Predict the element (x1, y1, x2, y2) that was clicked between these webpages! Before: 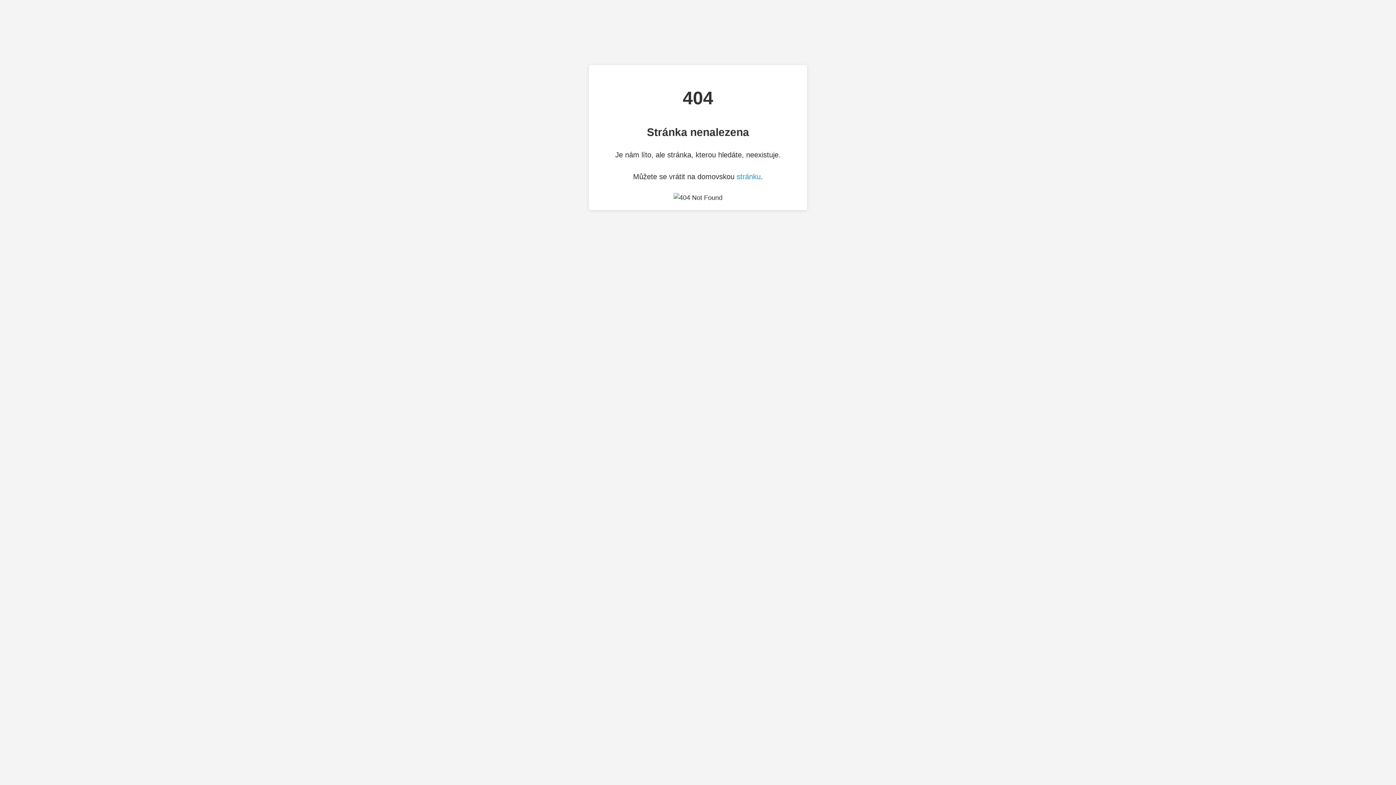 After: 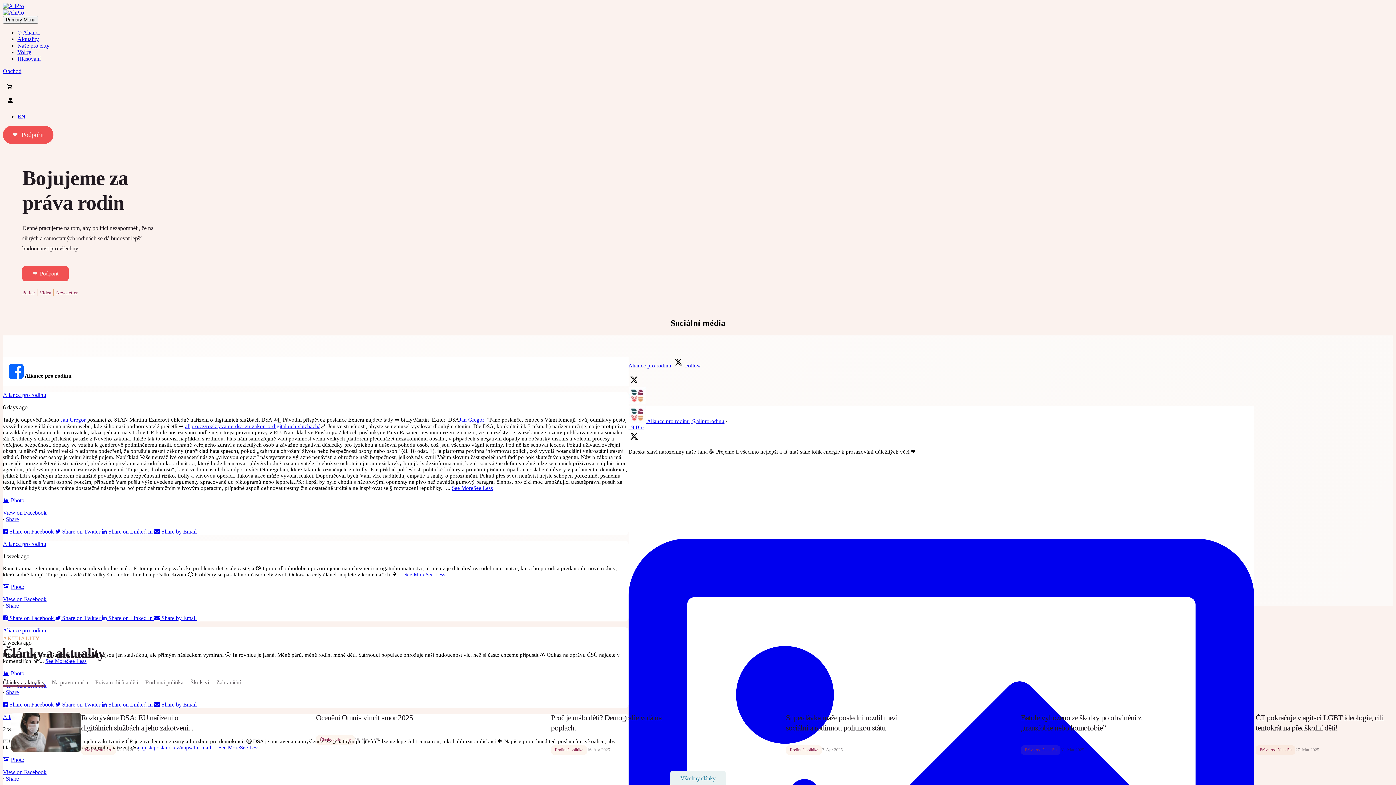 Action: bbox: (736, 172, 760, 180) label: stránku